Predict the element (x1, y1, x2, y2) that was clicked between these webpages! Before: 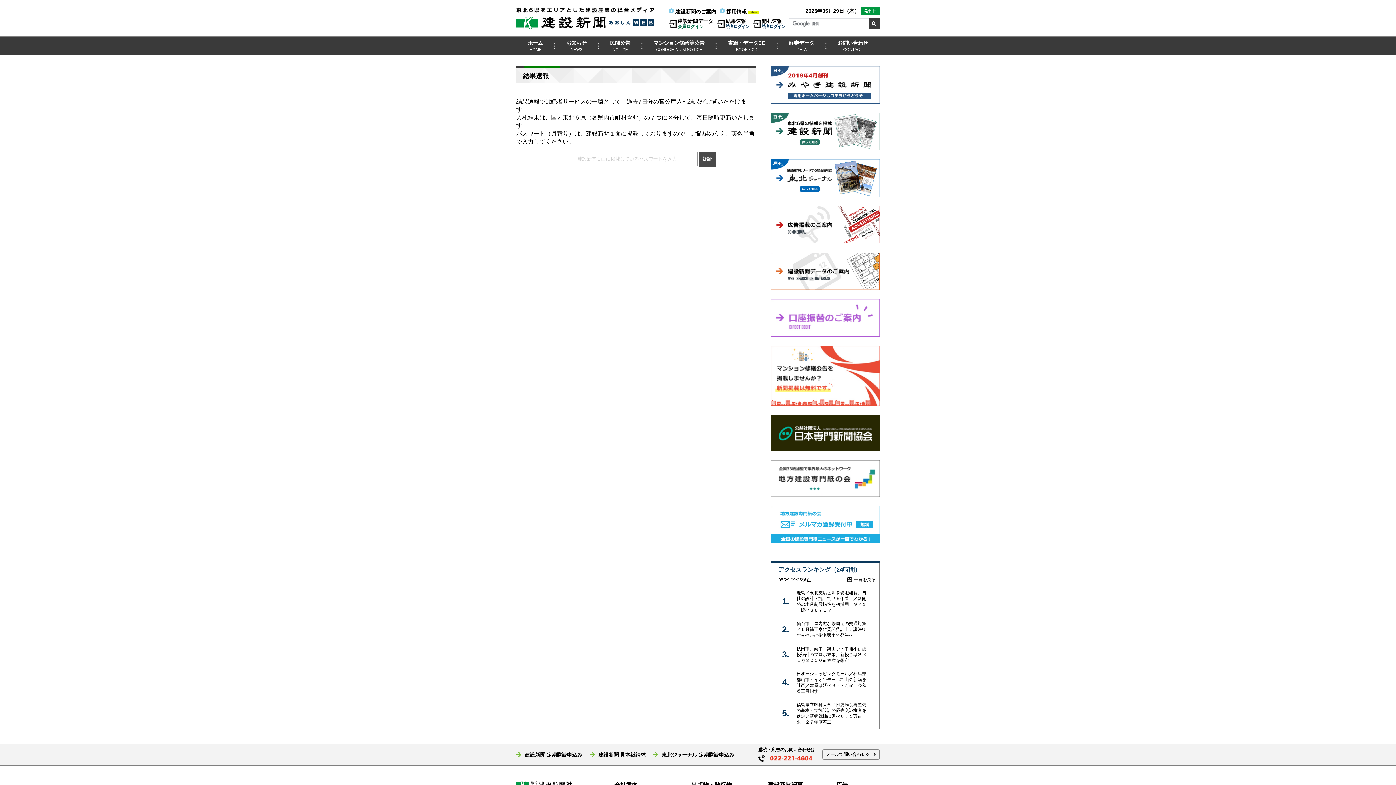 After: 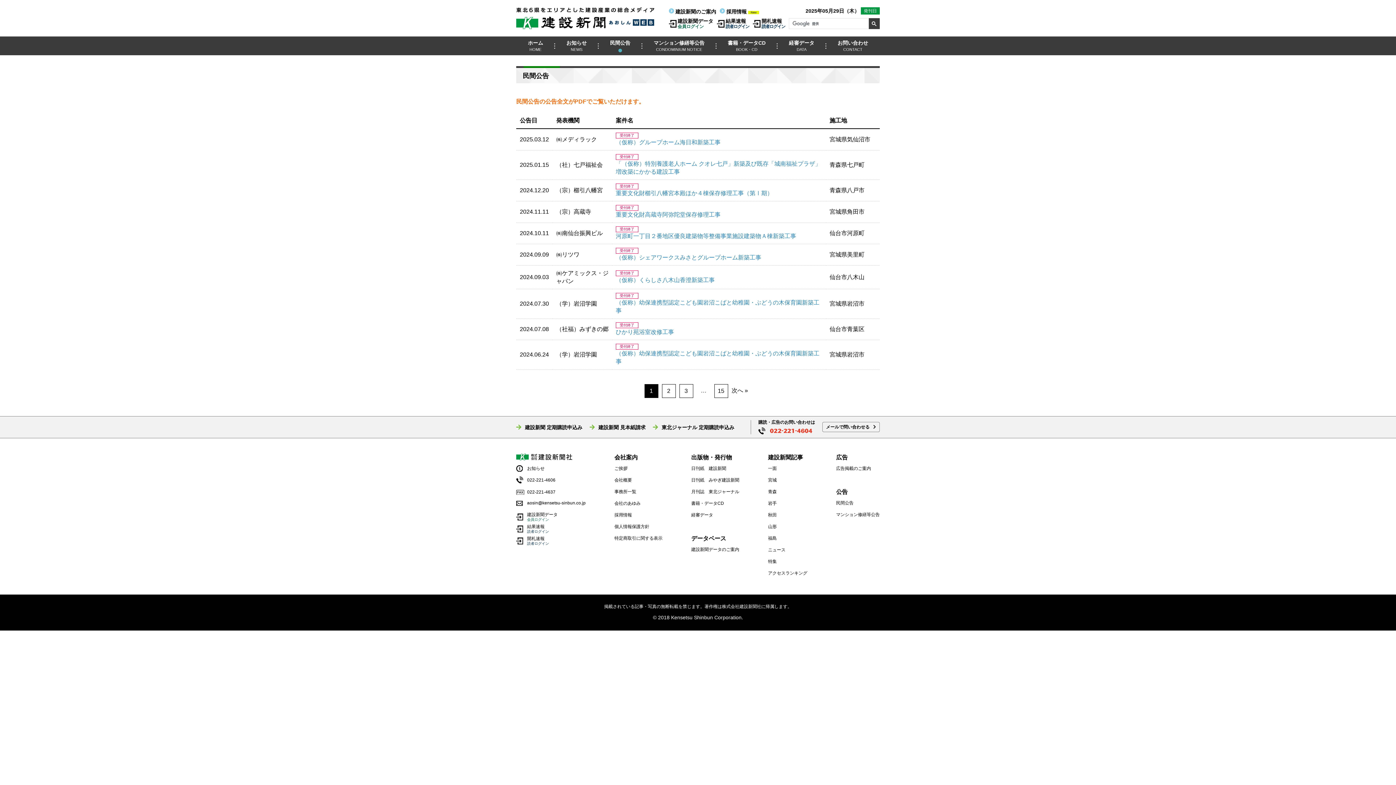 Action: label: 民間公告
NOTICE bbox: (598, 36, 642, 55)